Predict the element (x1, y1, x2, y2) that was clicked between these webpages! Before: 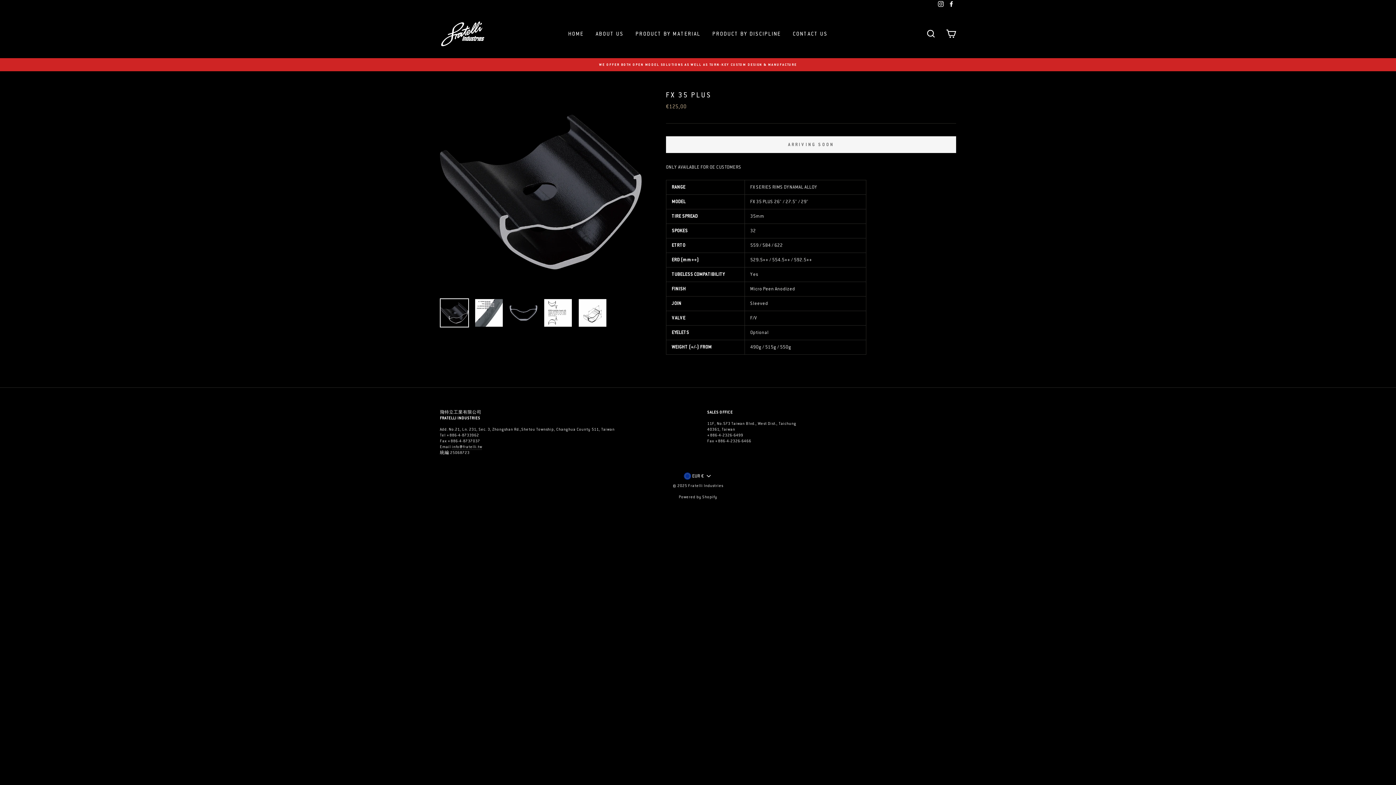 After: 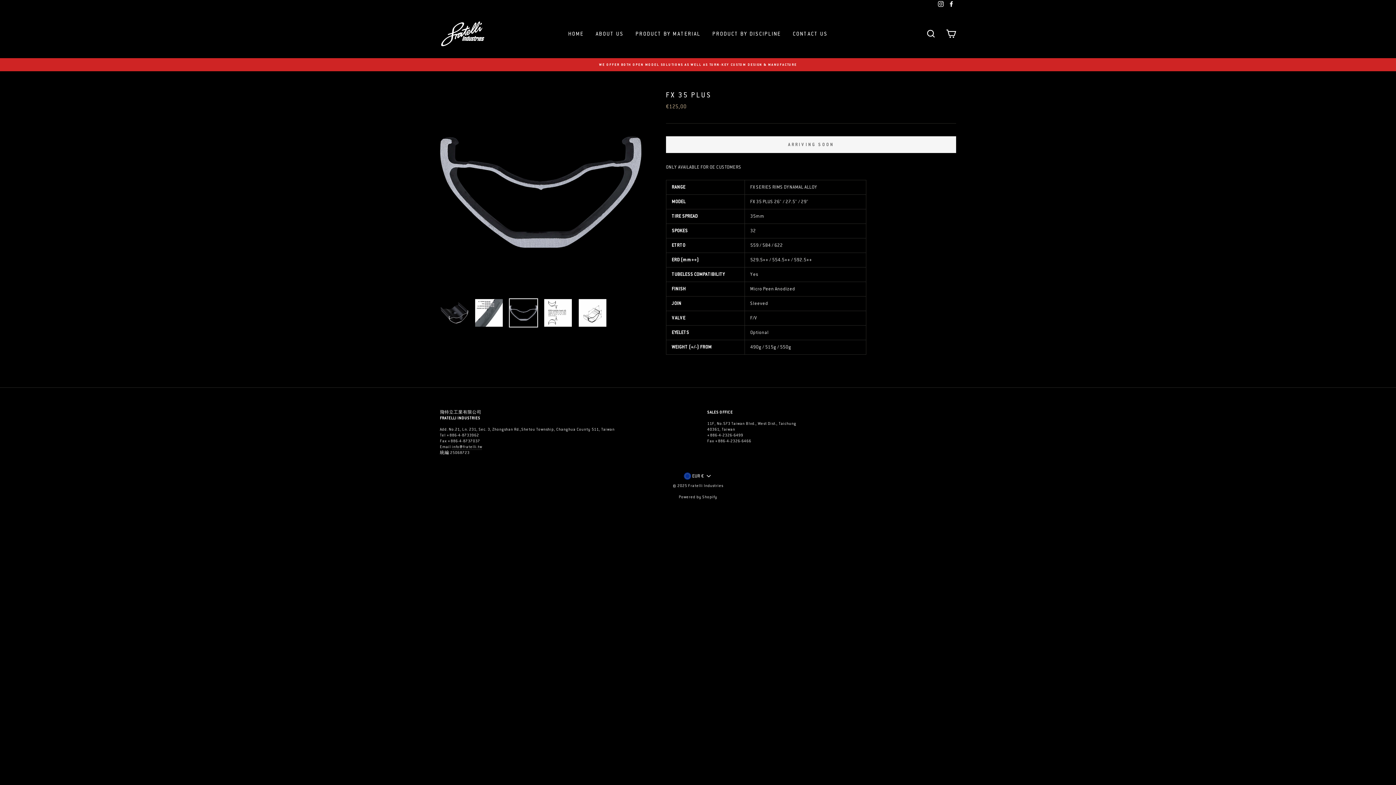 Action: bbox: (509, 299, 537, 327)